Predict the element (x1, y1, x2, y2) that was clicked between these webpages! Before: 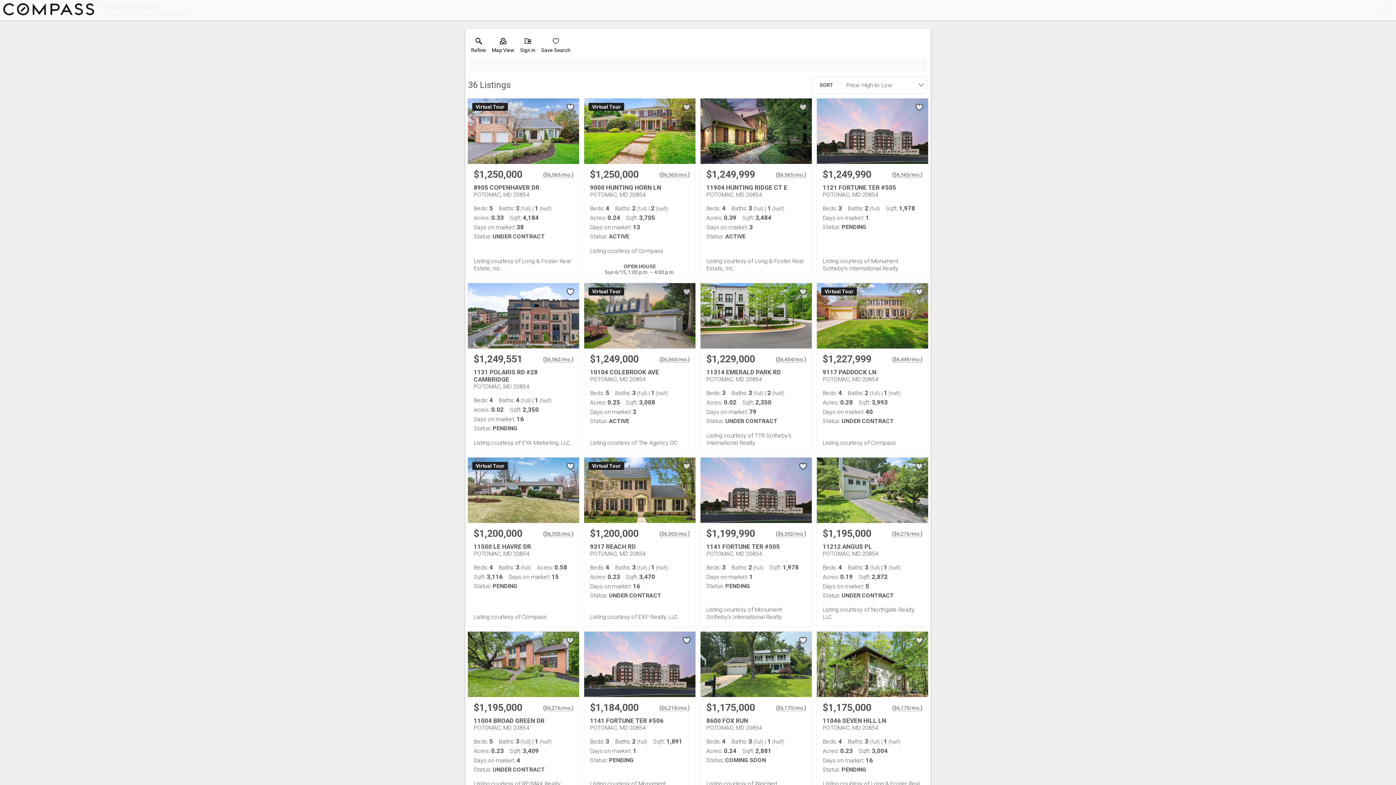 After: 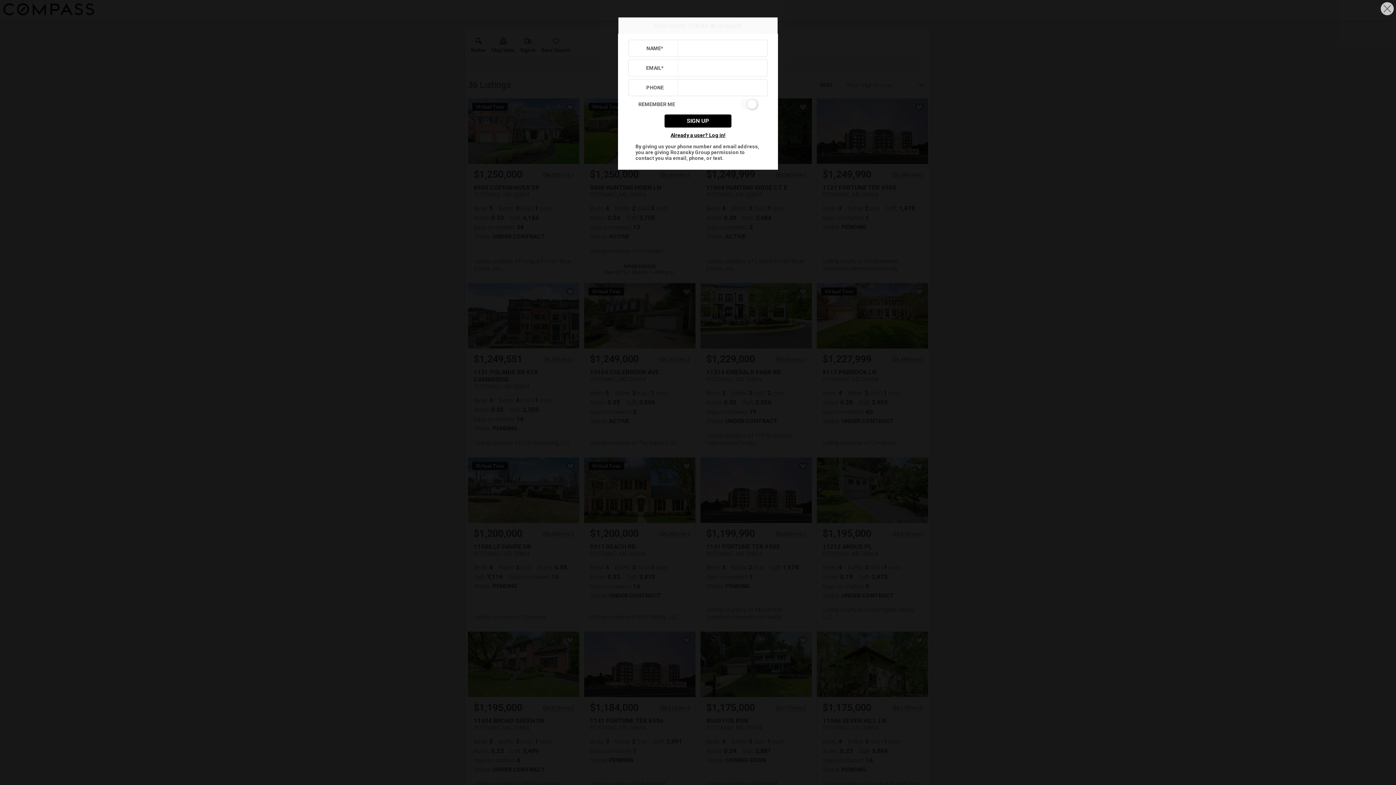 Action: bbox: (539, 37, 572, 56) label: Save Search